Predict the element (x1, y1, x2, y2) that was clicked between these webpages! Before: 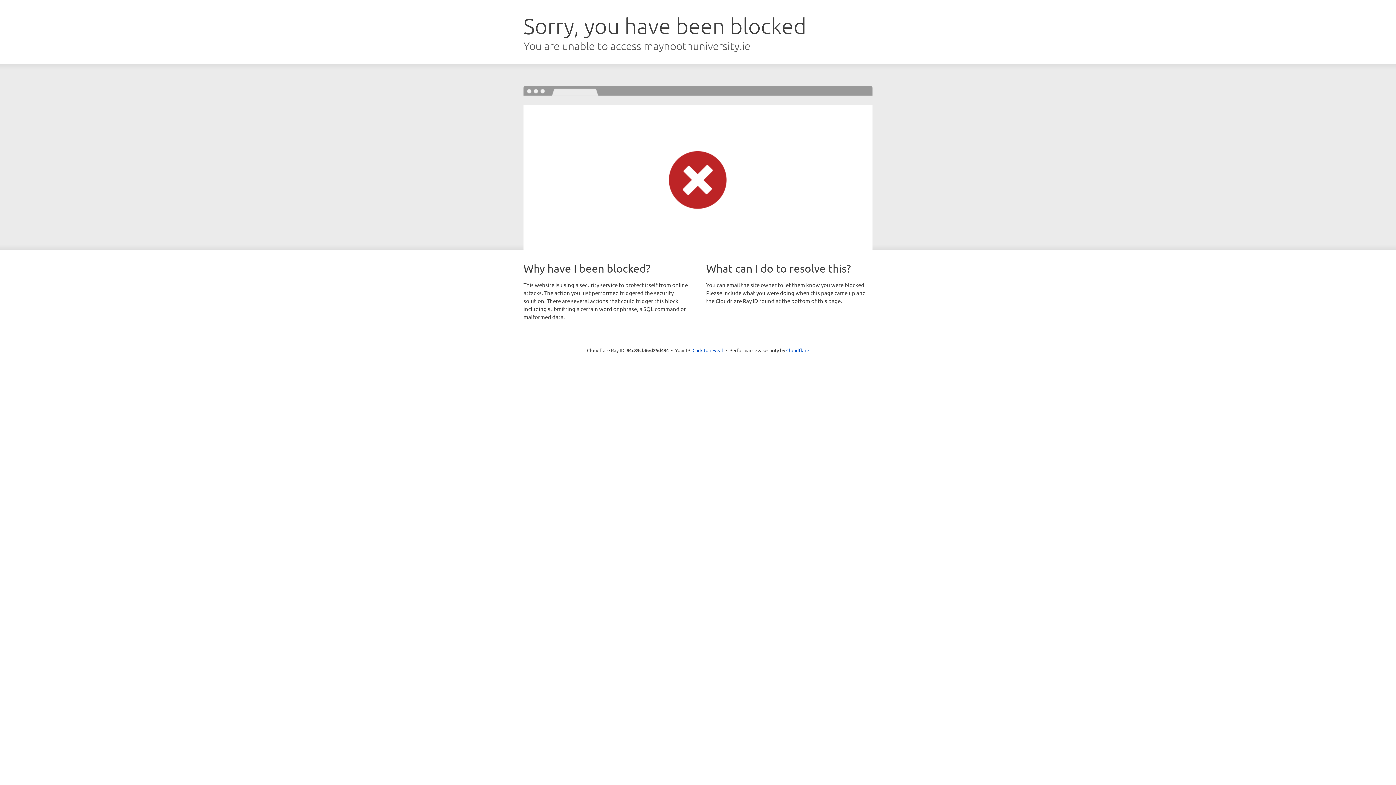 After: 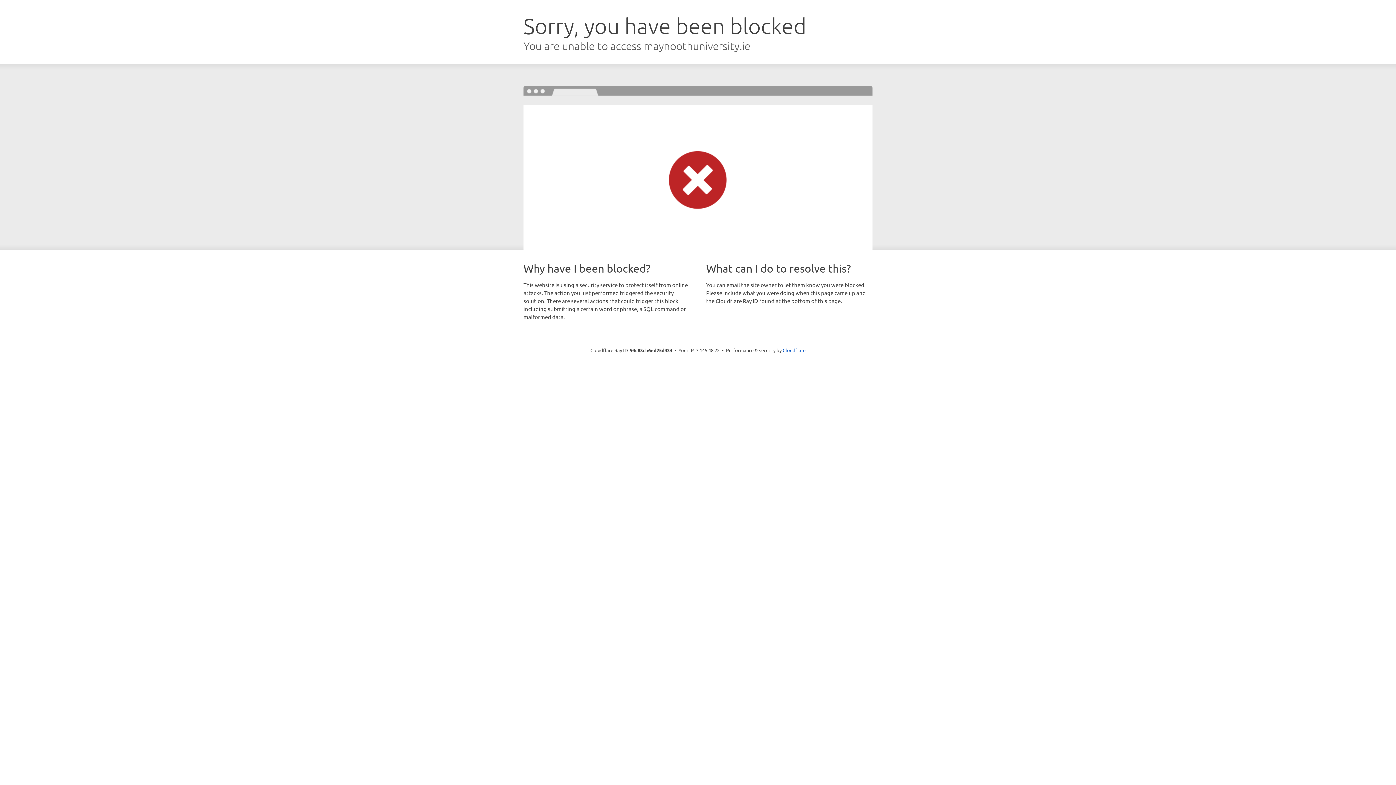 Action: label: Click to reveal bbox: (692, 346, 723, 353)